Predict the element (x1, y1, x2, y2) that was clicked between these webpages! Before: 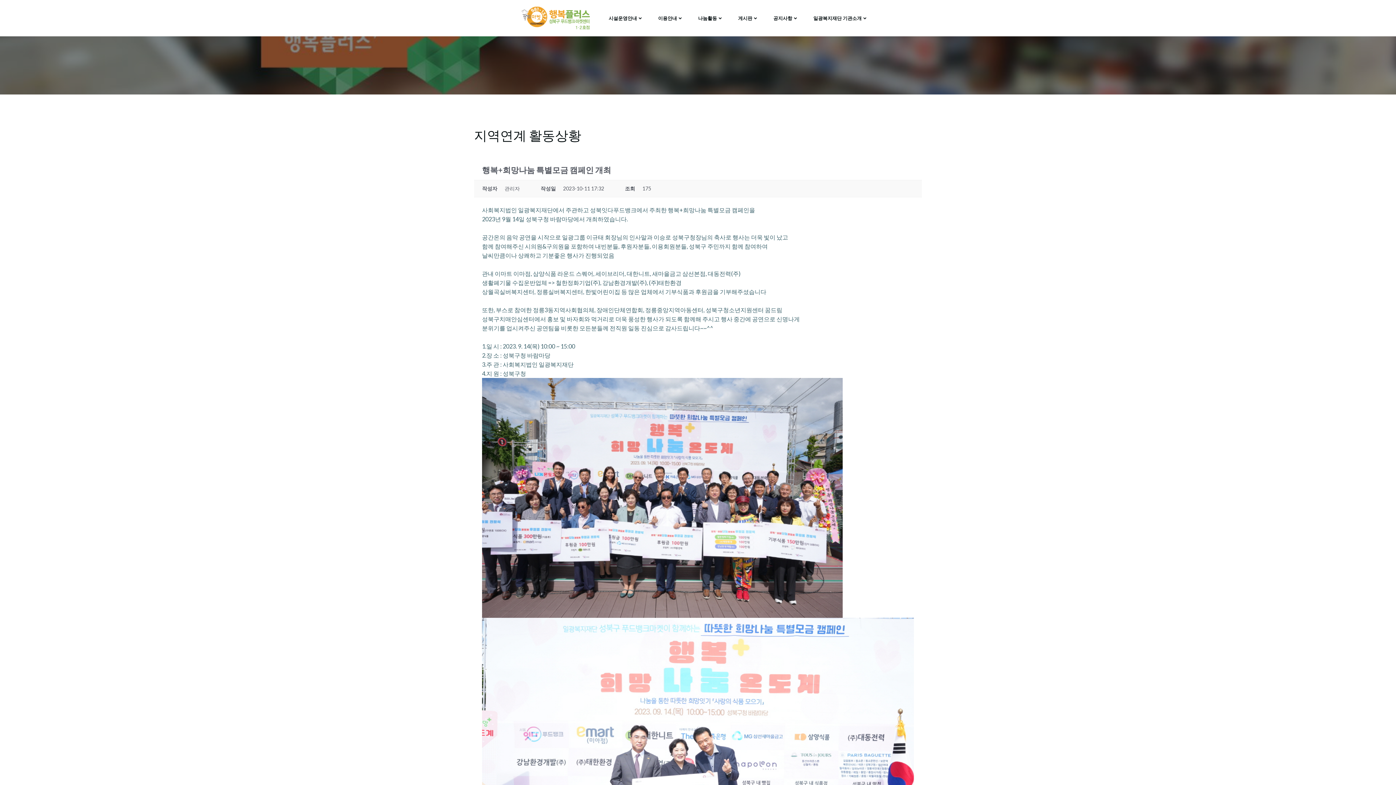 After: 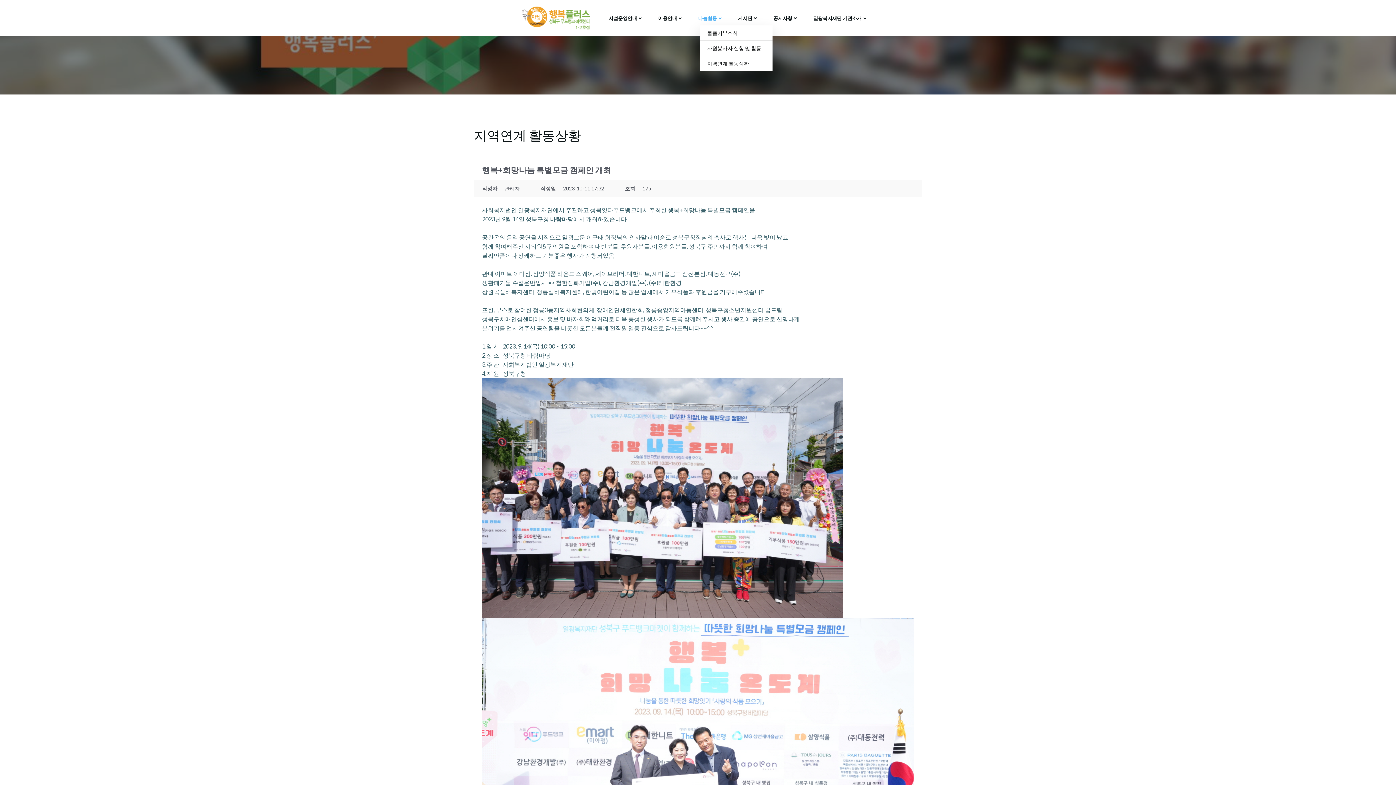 Action: label: 나눔활동 bbox: (698, 14, 723, 21)